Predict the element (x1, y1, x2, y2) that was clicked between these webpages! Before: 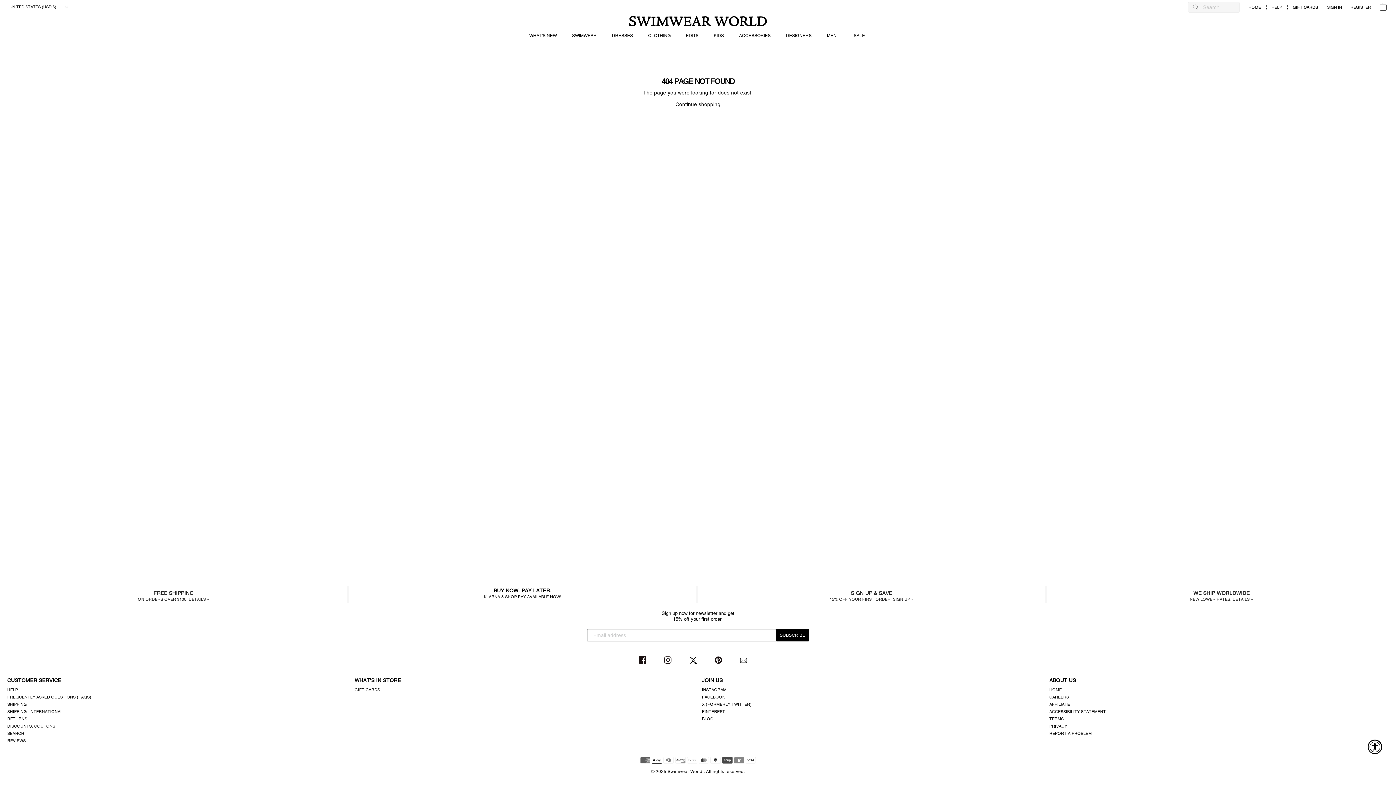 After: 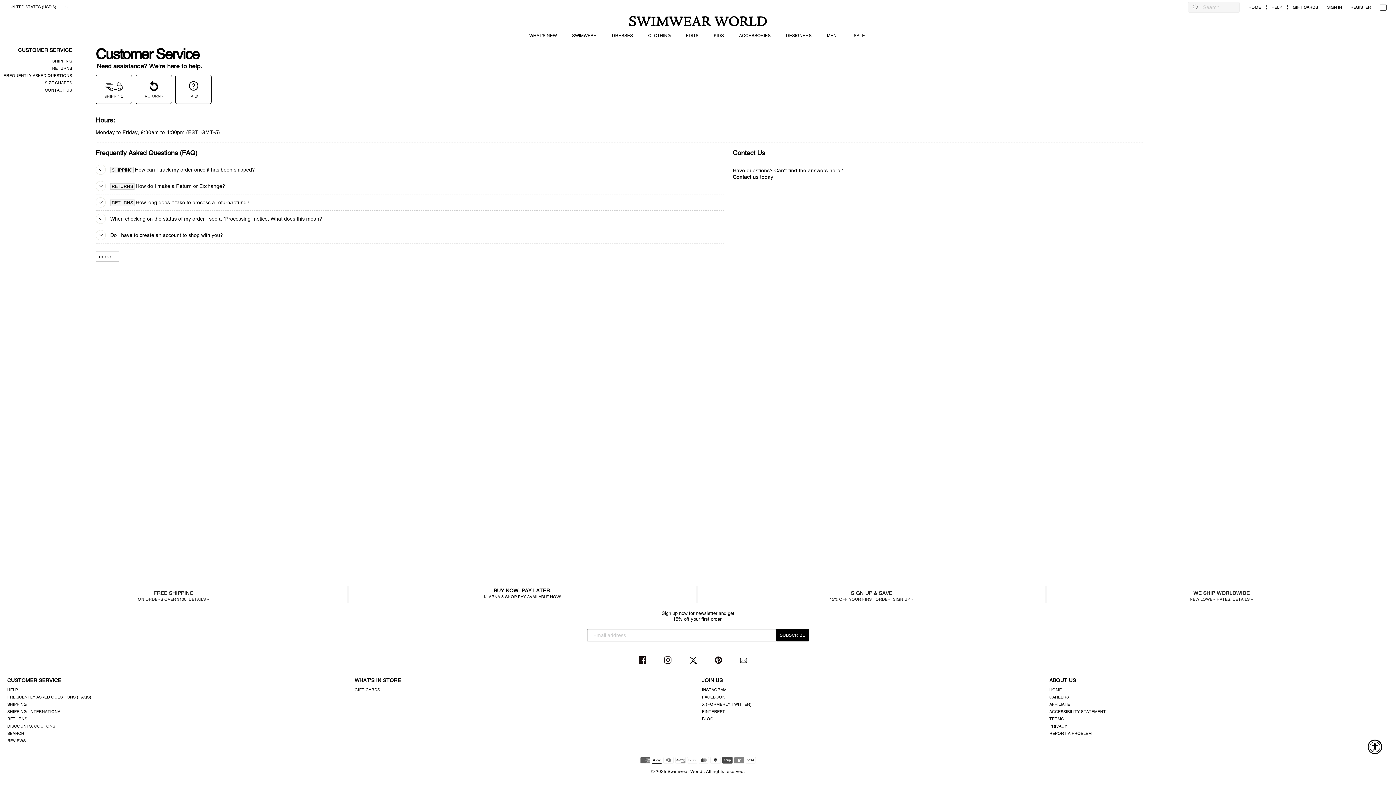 Action: bbox: (7, 686, 17, 693) label: HELP